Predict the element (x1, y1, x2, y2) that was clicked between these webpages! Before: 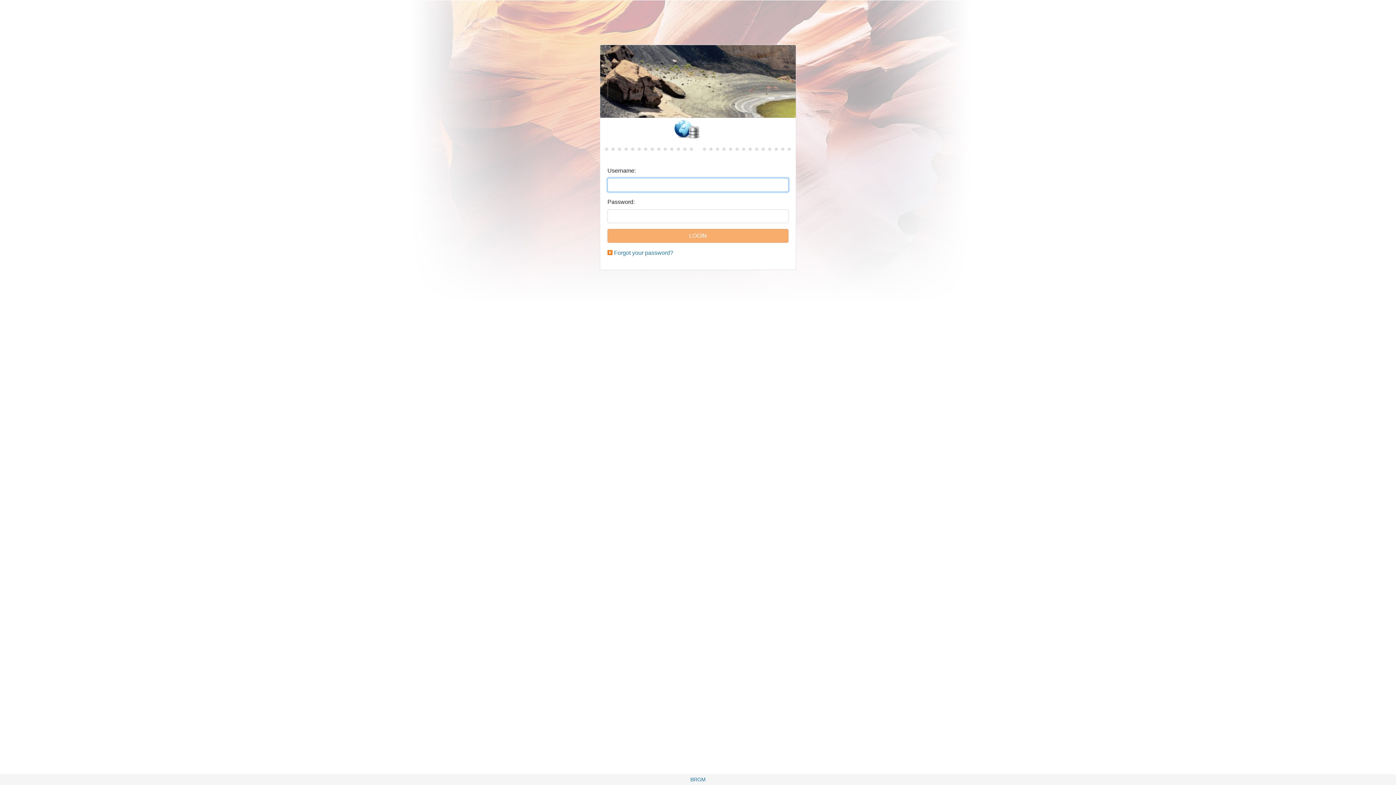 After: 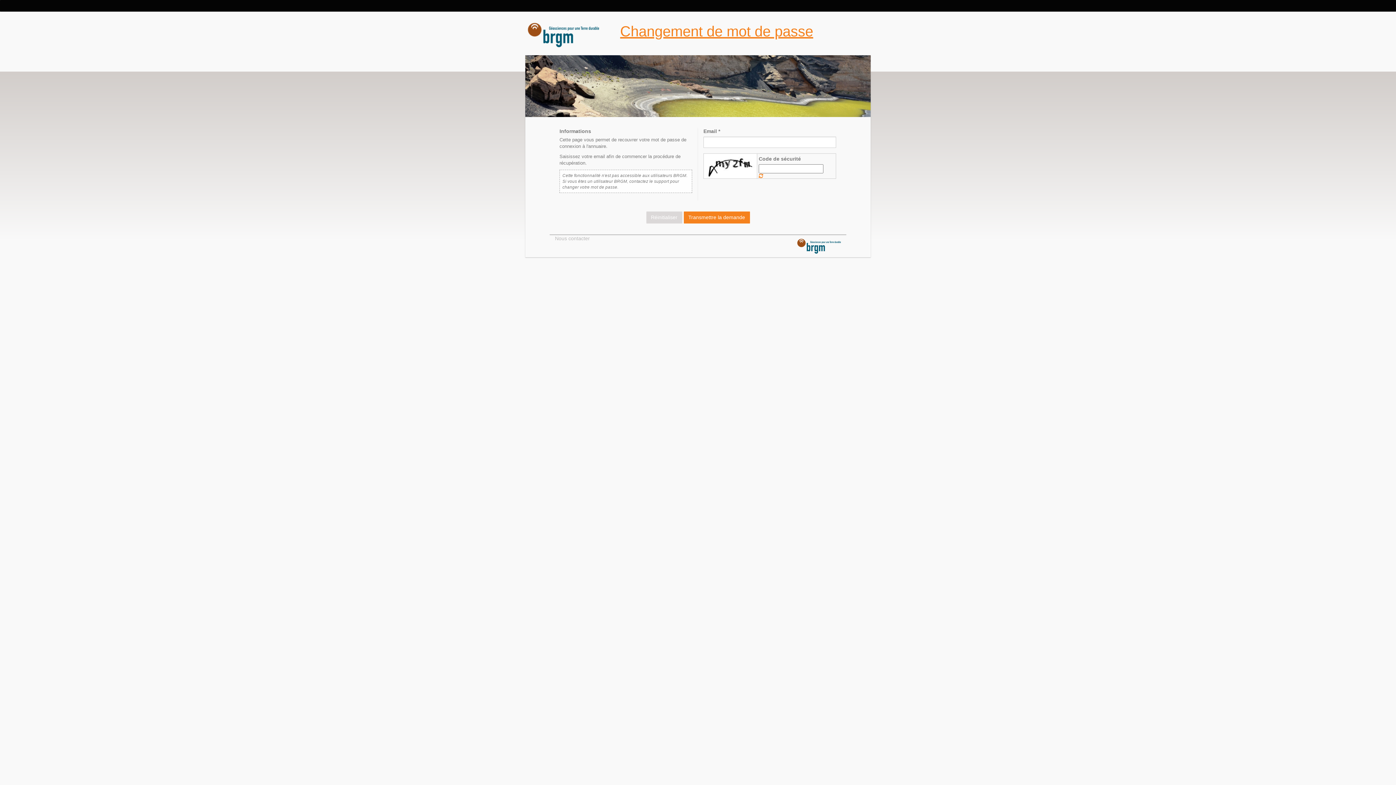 Action: label: Forgot your password? bbox: (614, 249, 673, 256)